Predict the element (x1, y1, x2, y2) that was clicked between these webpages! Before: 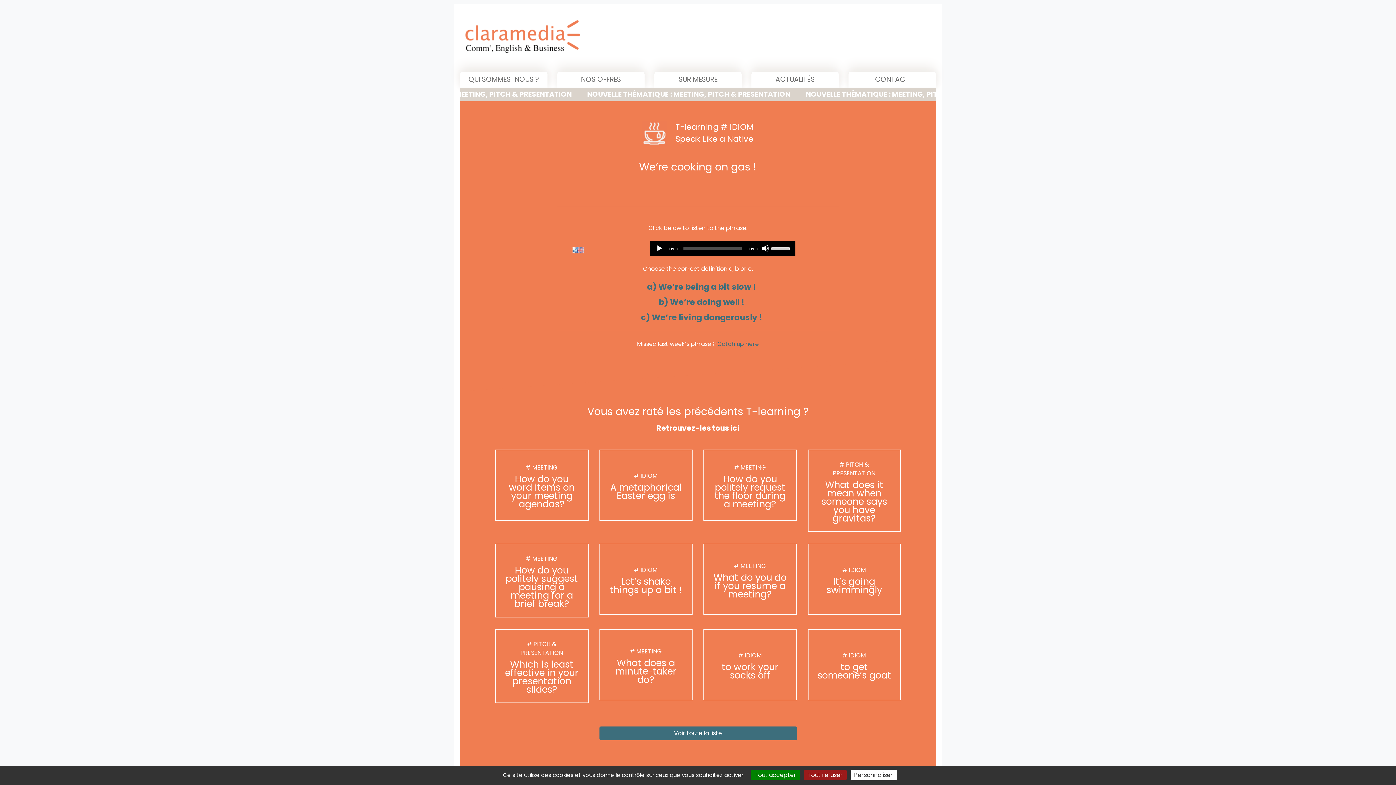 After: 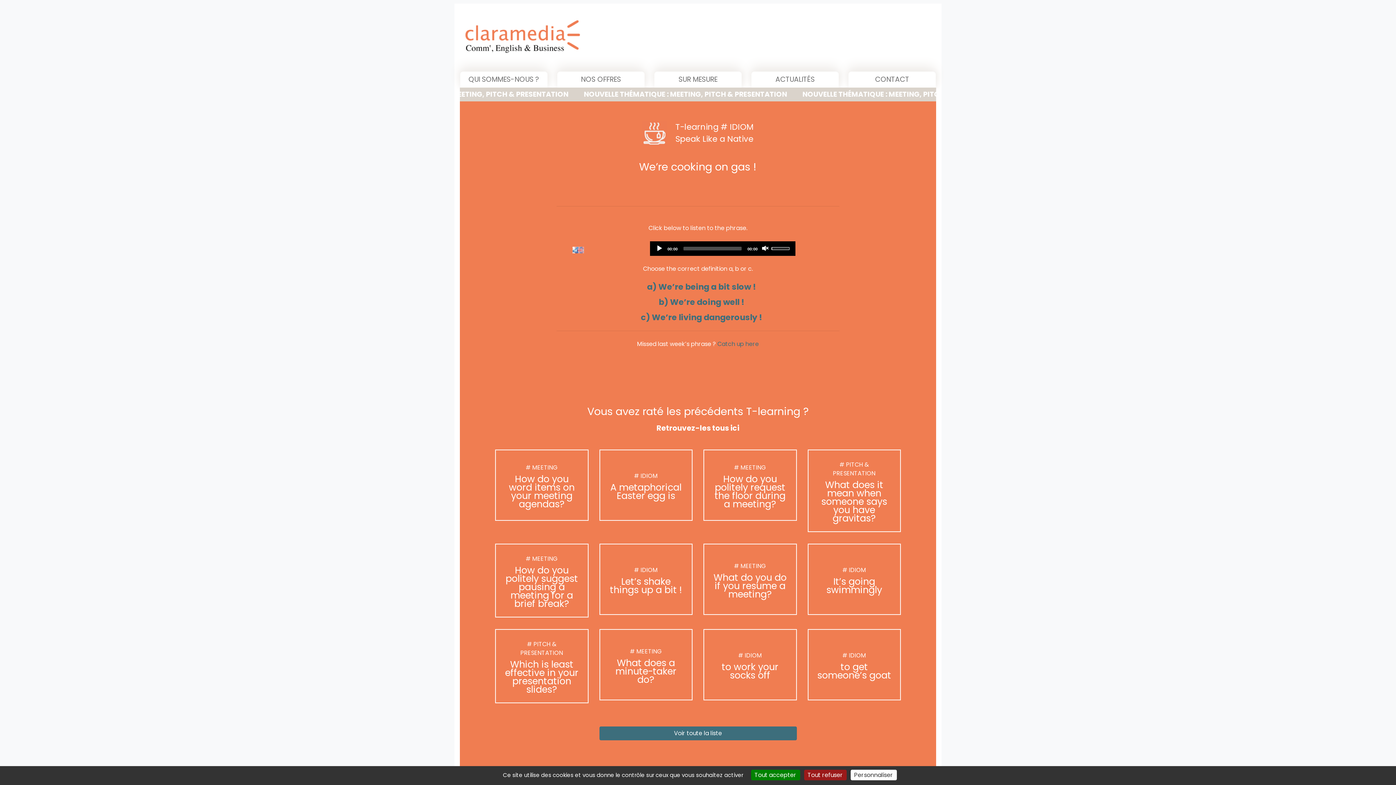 Action: bbox: (762, 245, 768, 251) label: Mute